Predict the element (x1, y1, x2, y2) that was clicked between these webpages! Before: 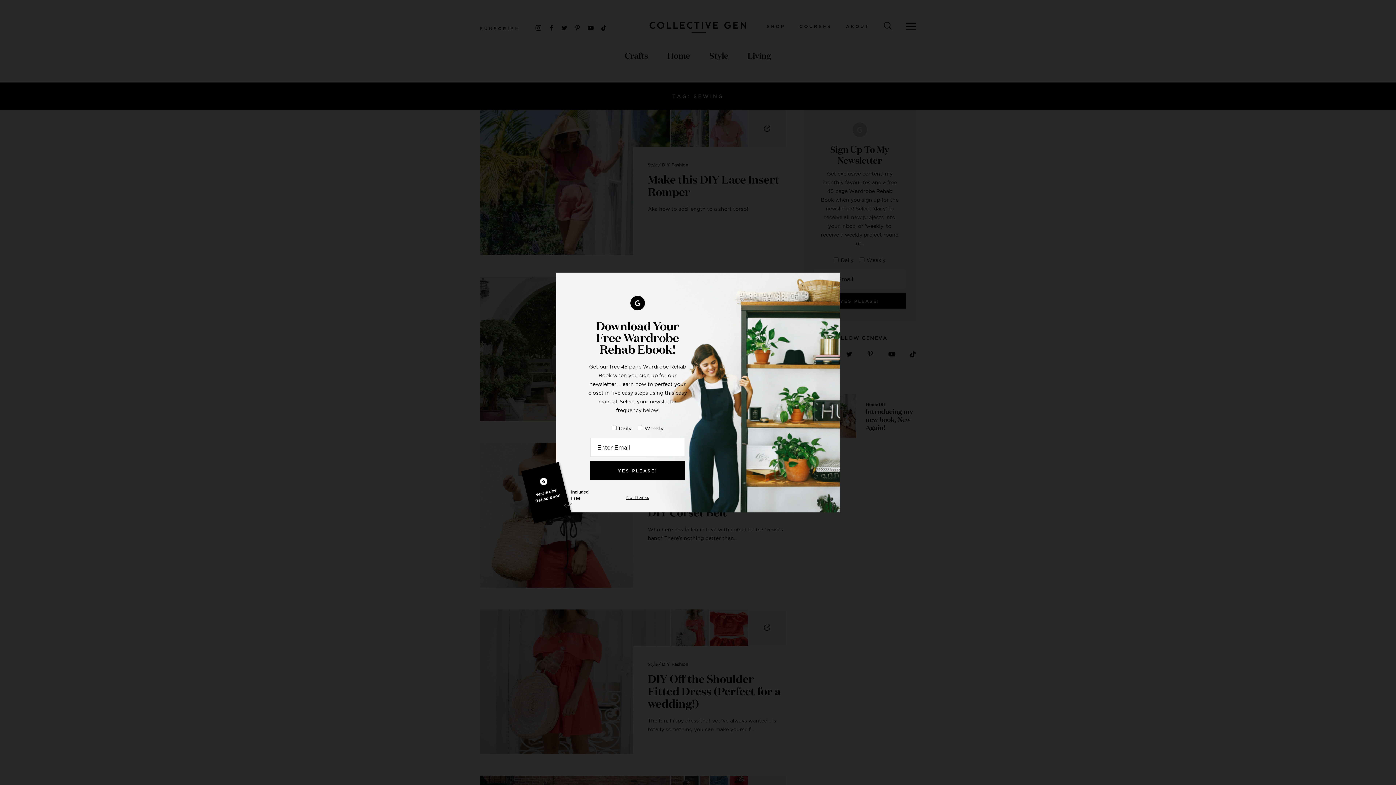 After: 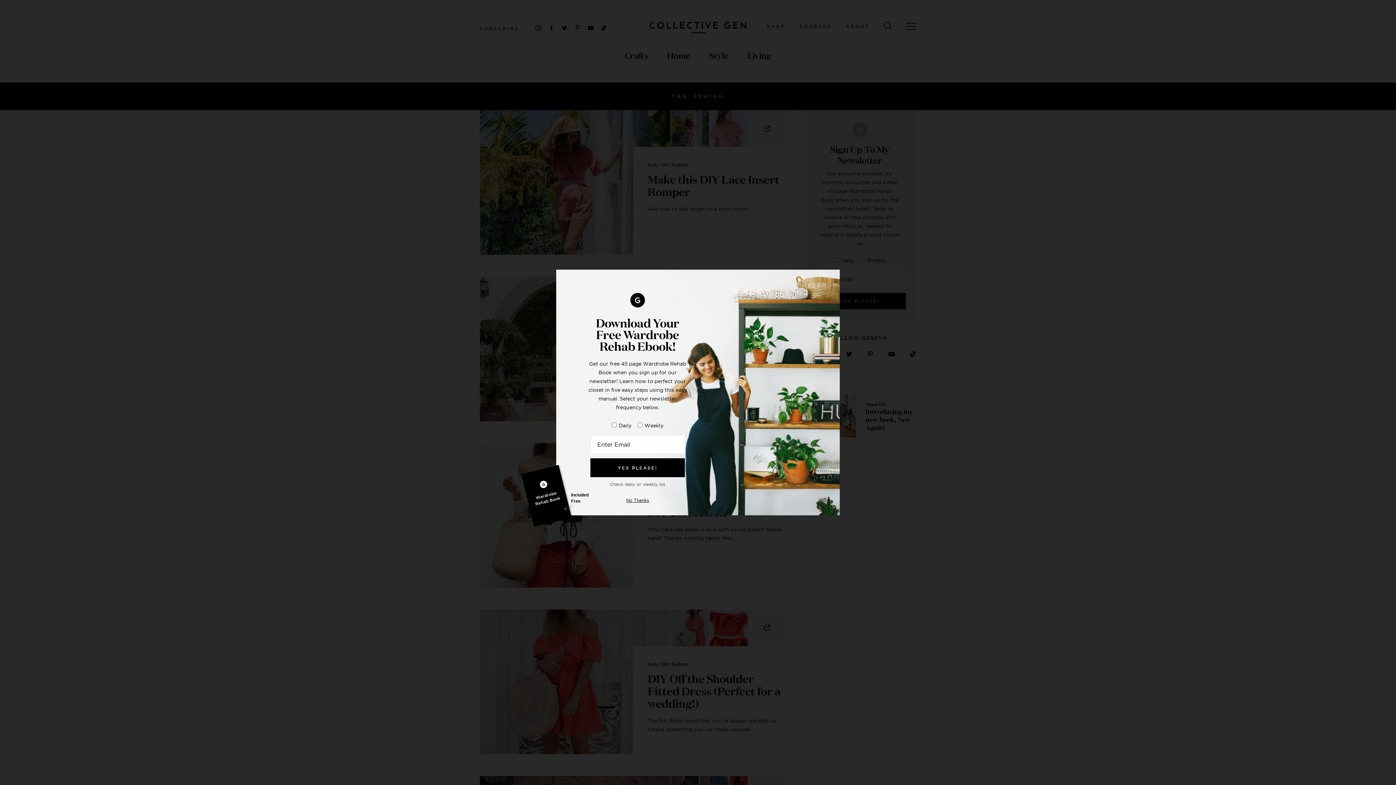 Action: label: YES PLEASE! bbox: (590, 461, 685, 480)